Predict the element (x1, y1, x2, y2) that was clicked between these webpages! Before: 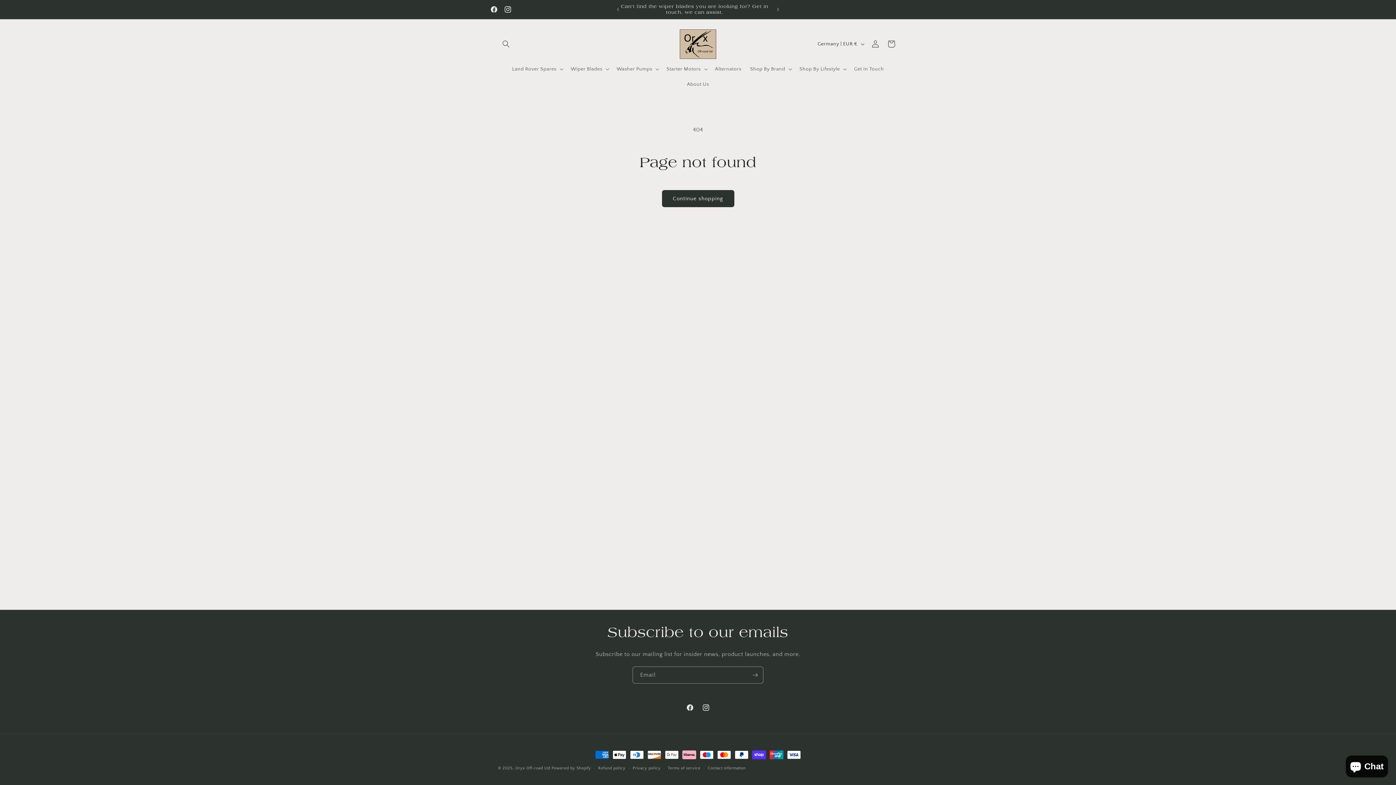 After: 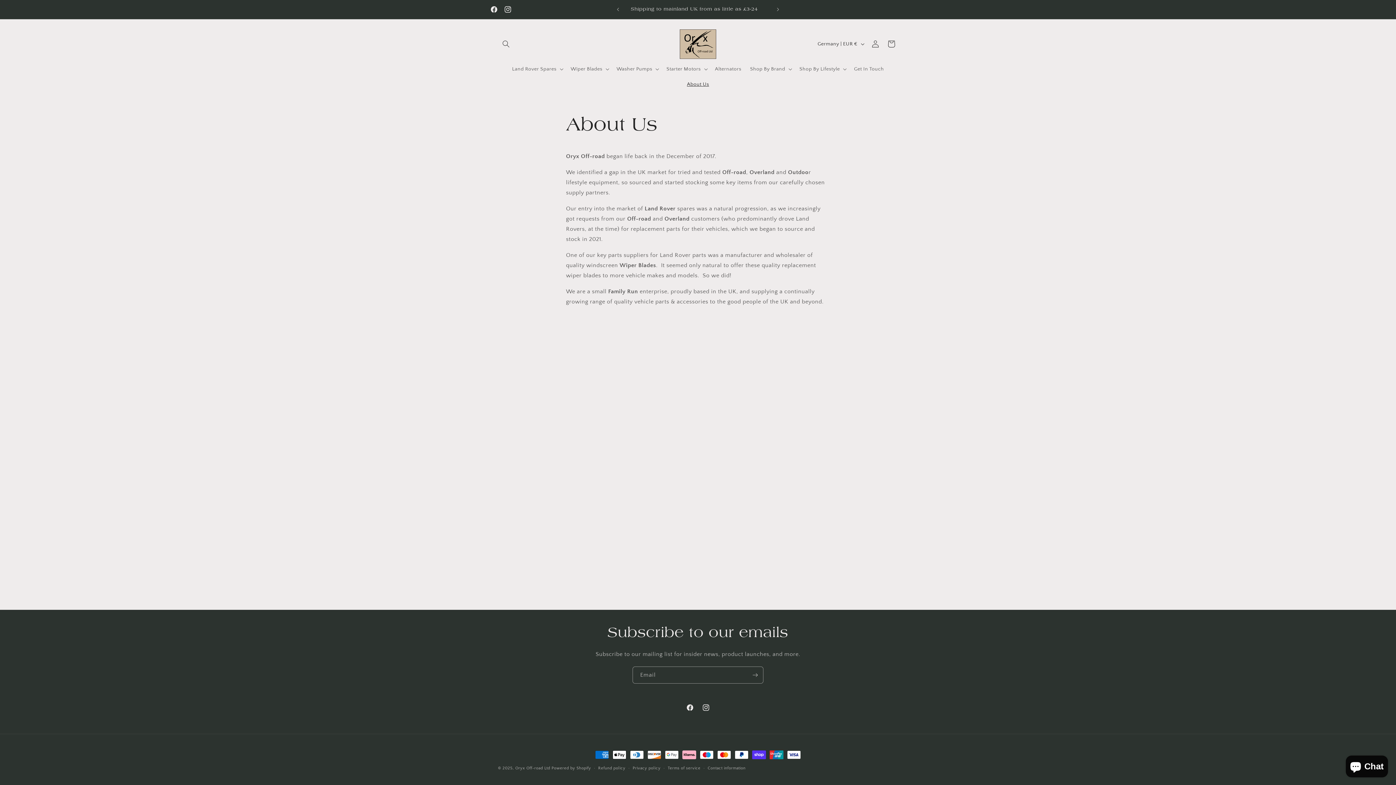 Action: label: About Us bbox: (682, 76, 713, 92)